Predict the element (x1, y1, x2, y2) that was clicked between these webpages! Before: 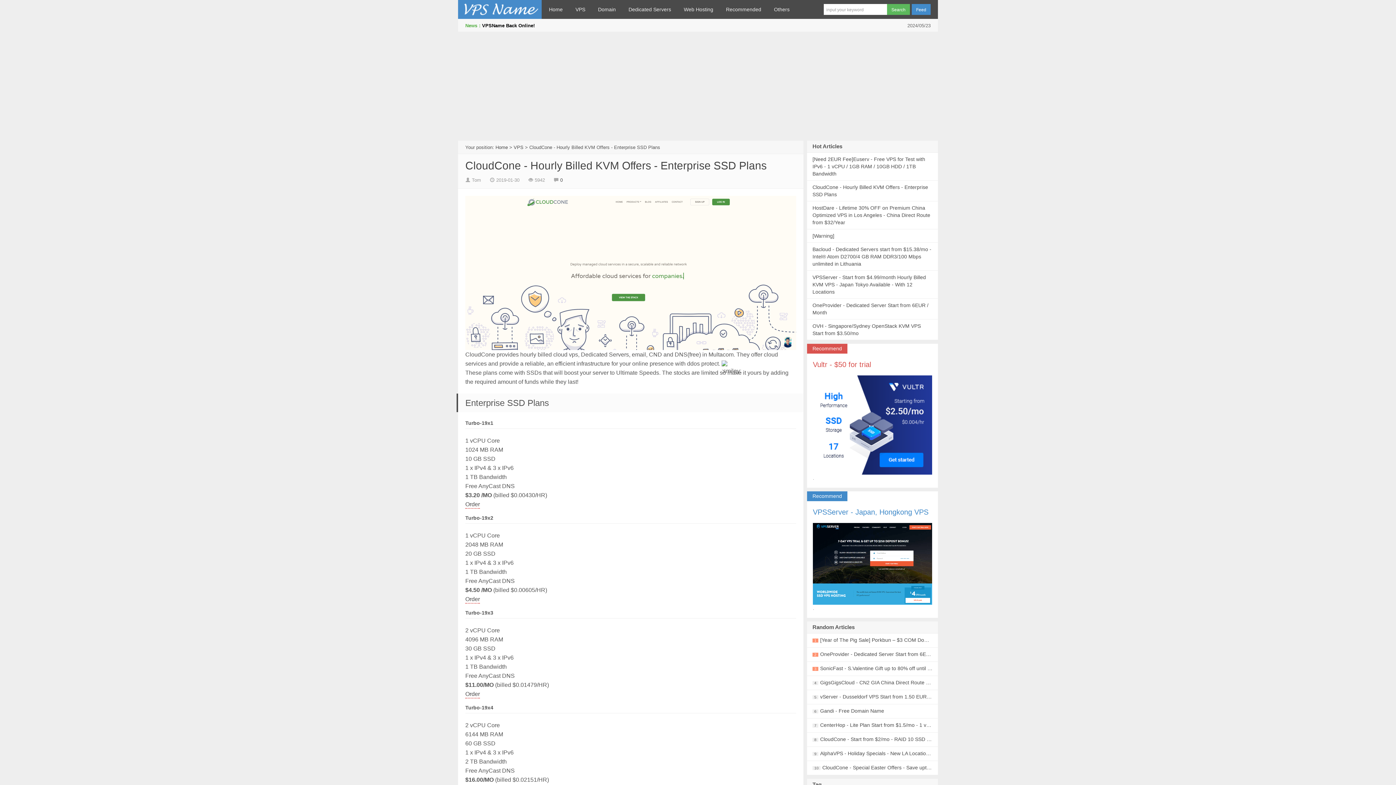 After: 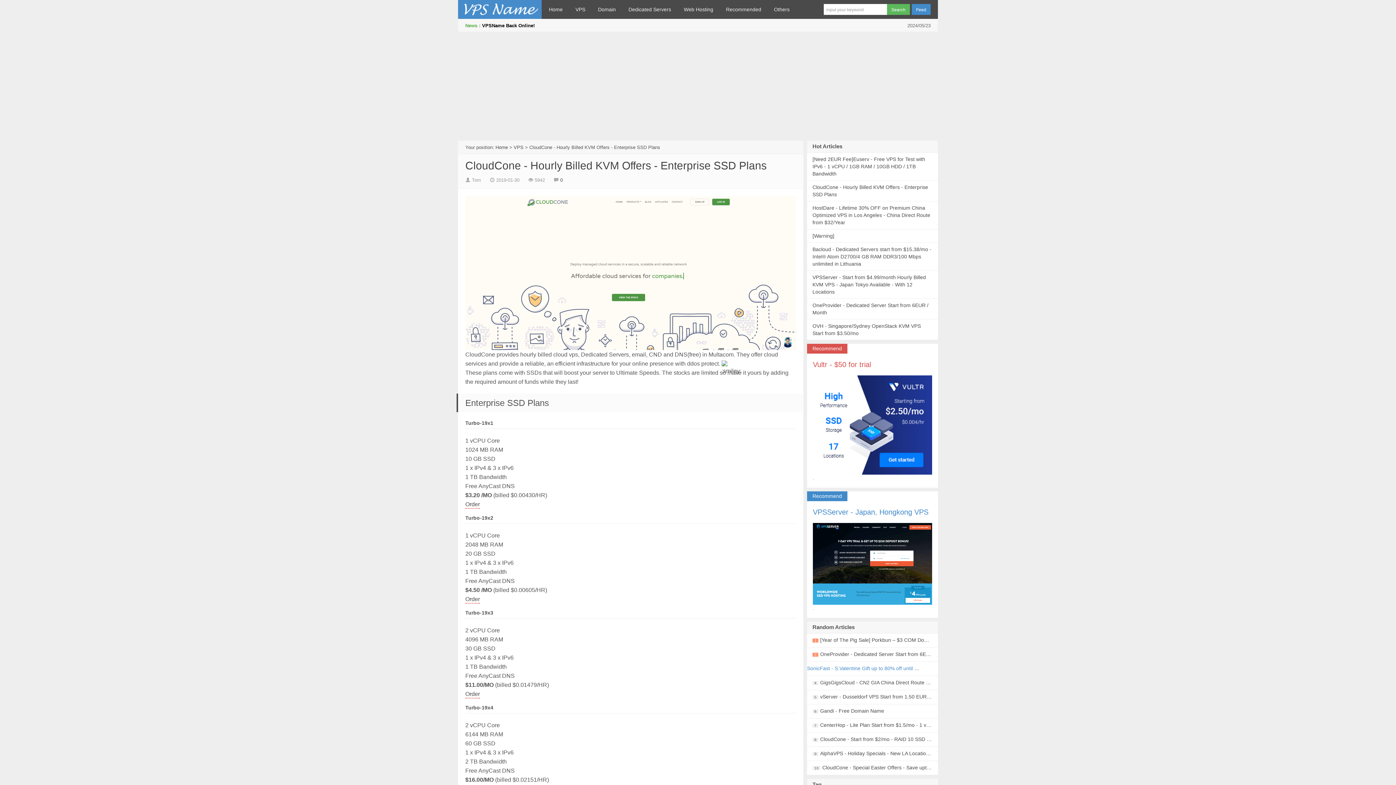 Action: bbox: (820, 665, 962, 671) label: SonicFast - S.Valentine Gift up to 80% off until the 16/02/2020